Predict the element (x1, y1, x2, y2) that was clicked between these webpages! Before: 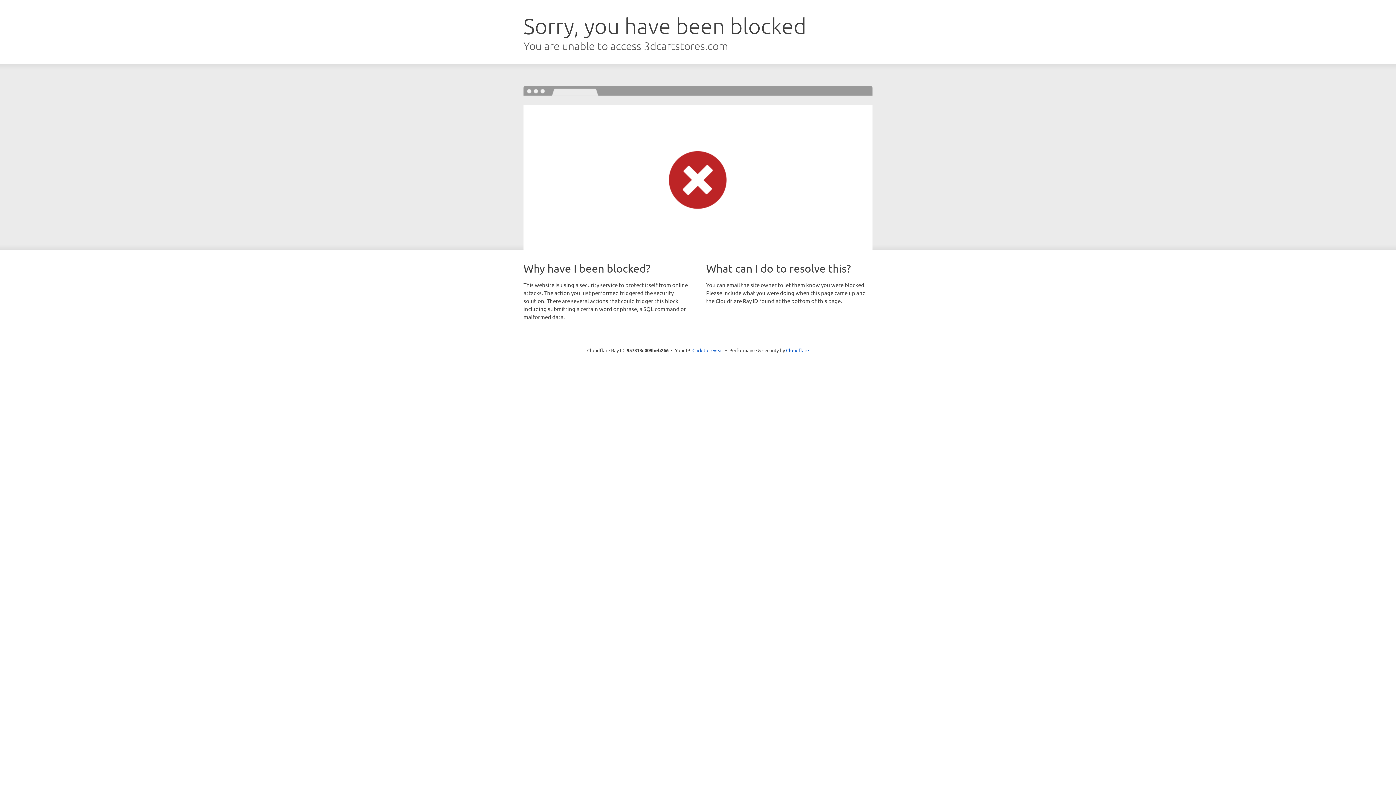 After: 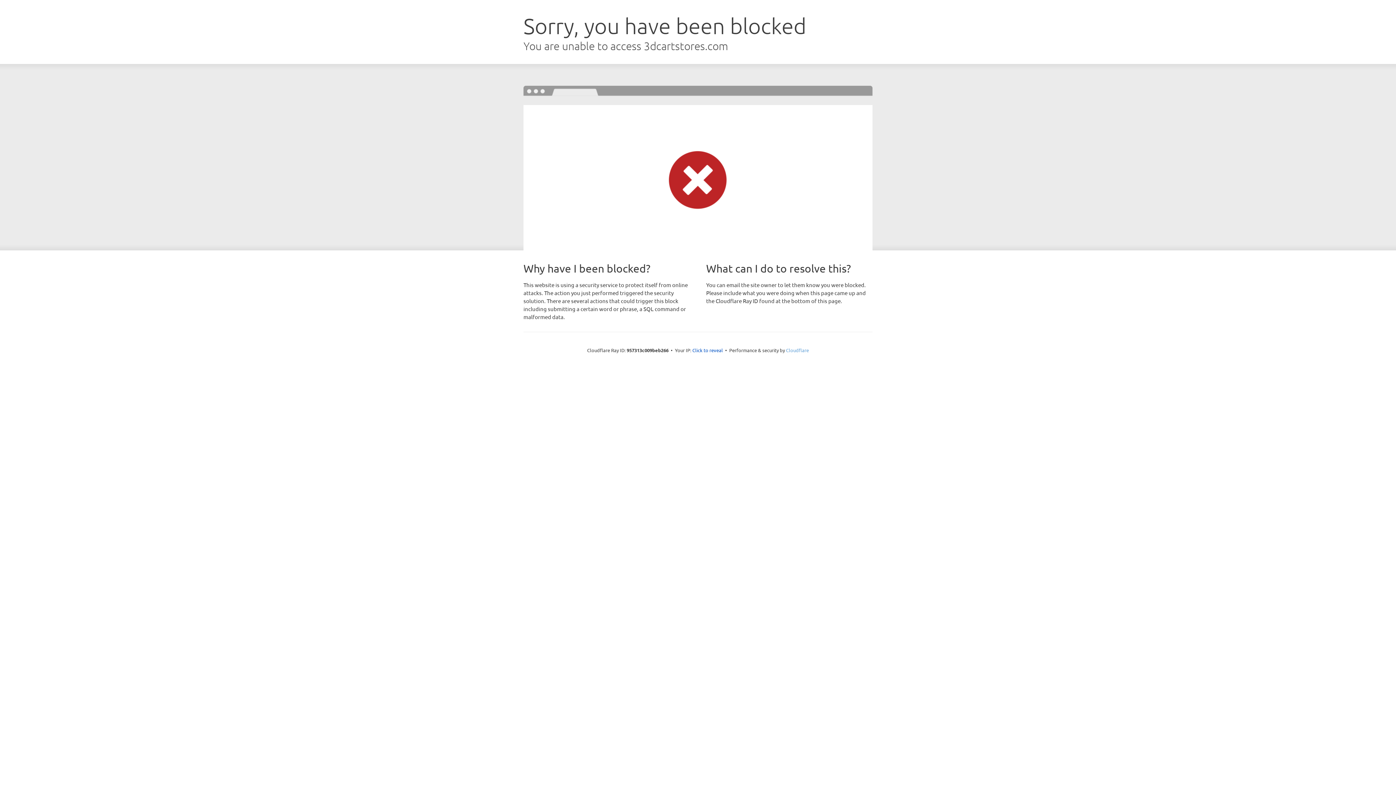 Action: label: Cloudflare bbox: (786, 347, 809, 353)